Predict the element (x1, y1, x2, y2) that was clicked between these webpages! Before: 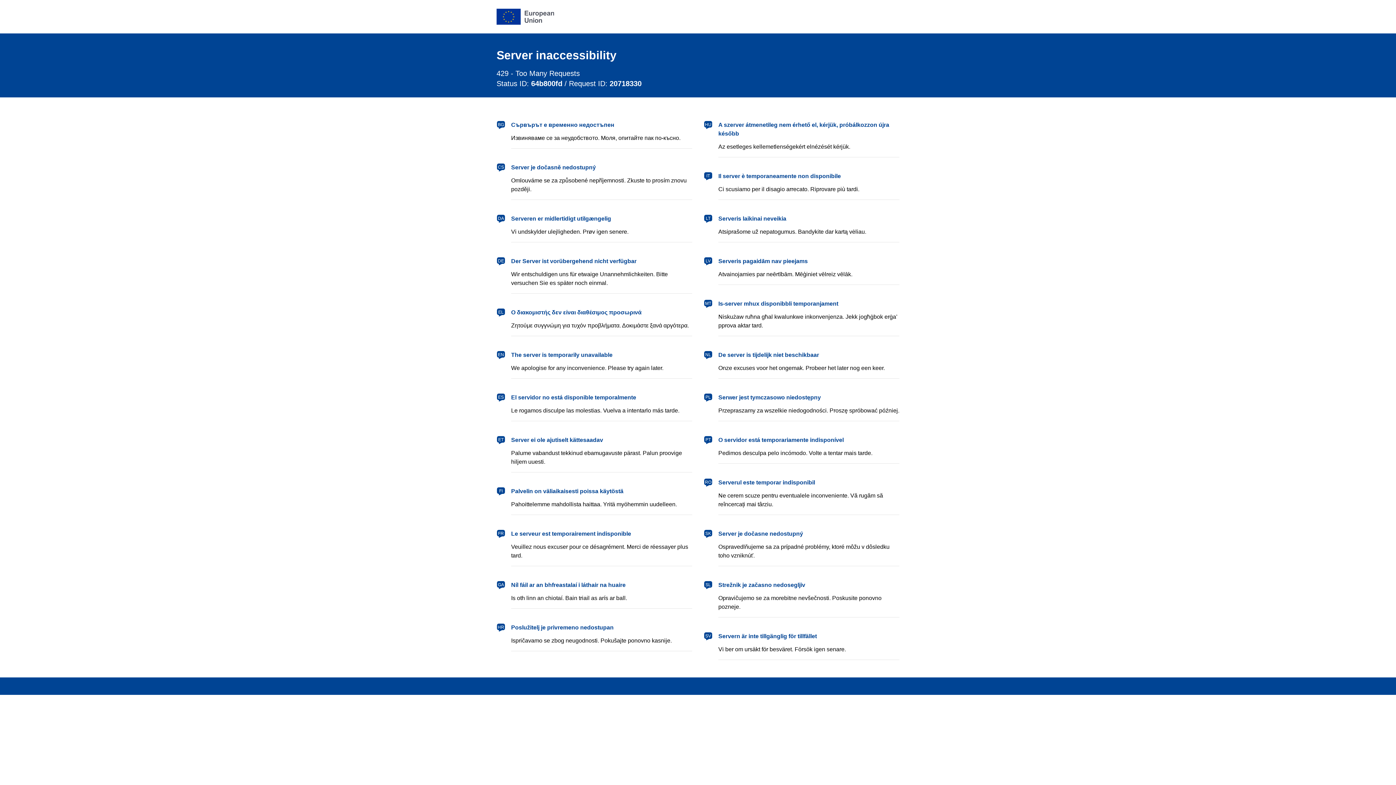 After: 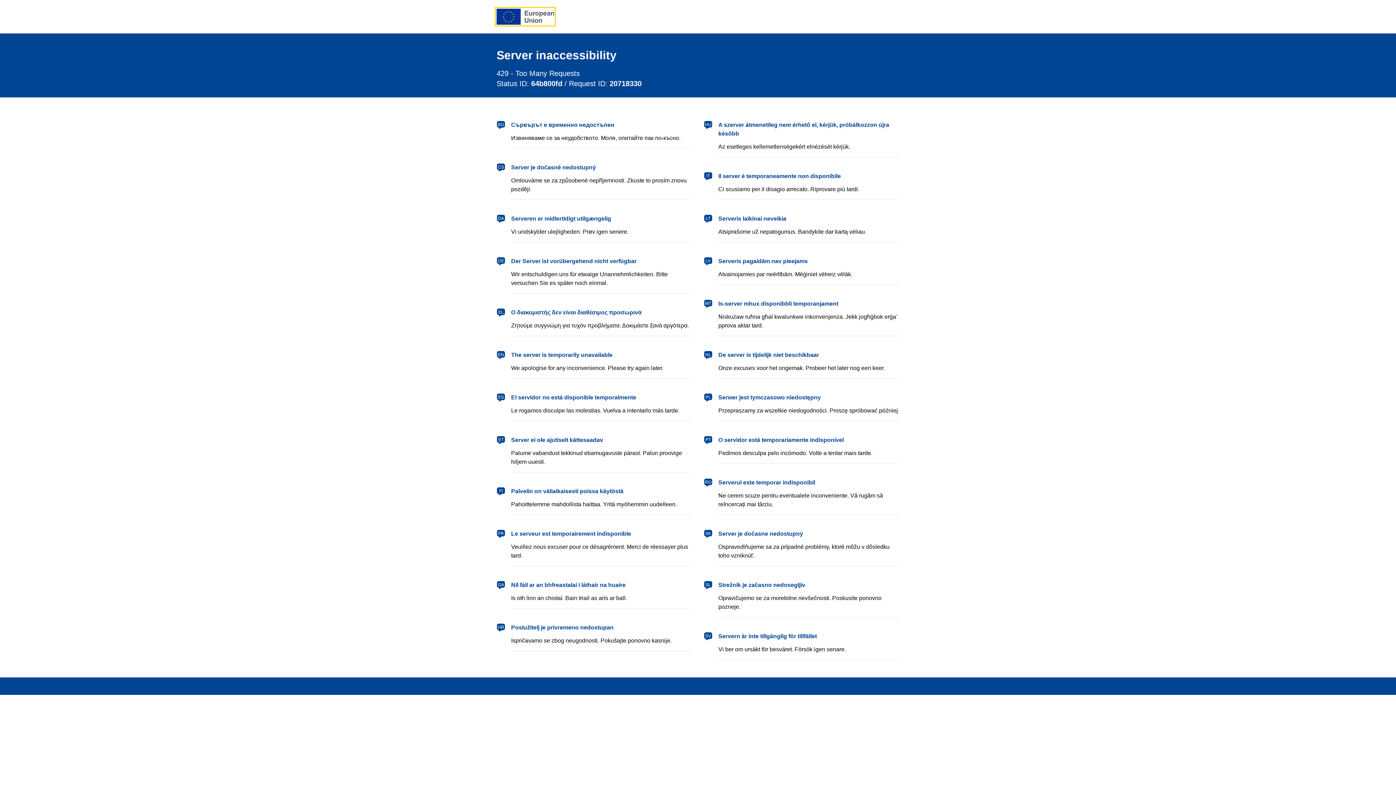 Action: label: European Union bbox: (496, 8, 554, 24)